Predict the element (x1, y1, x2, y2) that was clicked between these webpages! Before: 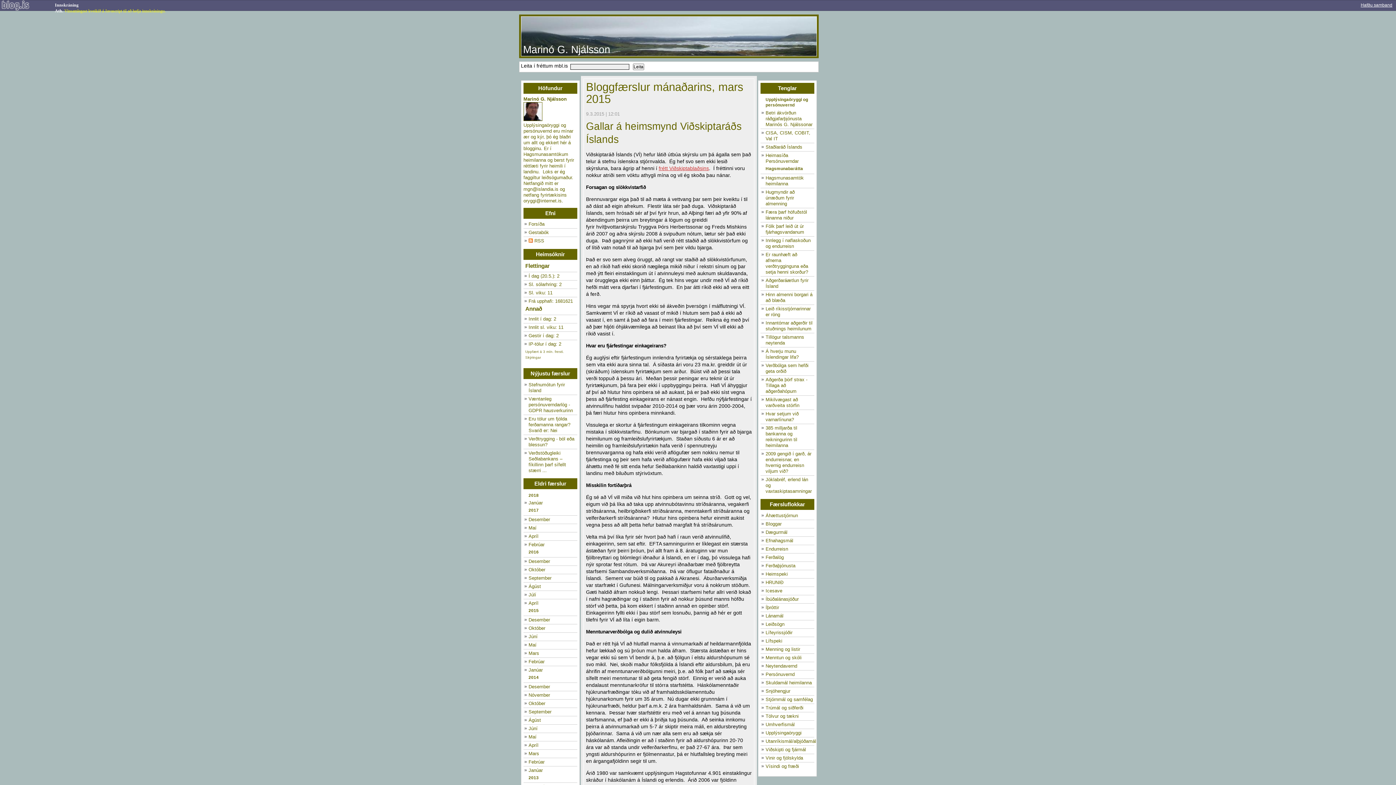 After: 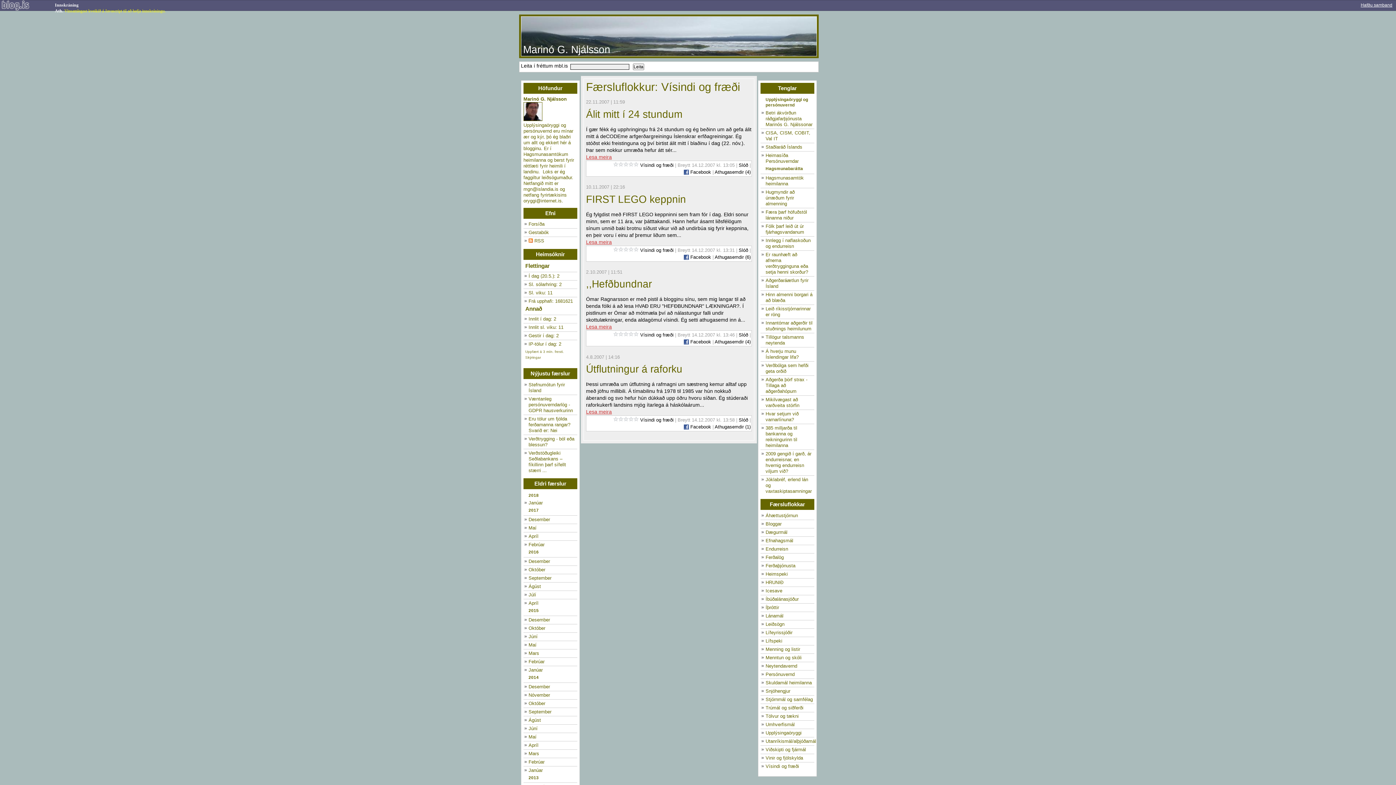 Action: label: Vísindi og fræði bbox: (765, 763, 799, 769)